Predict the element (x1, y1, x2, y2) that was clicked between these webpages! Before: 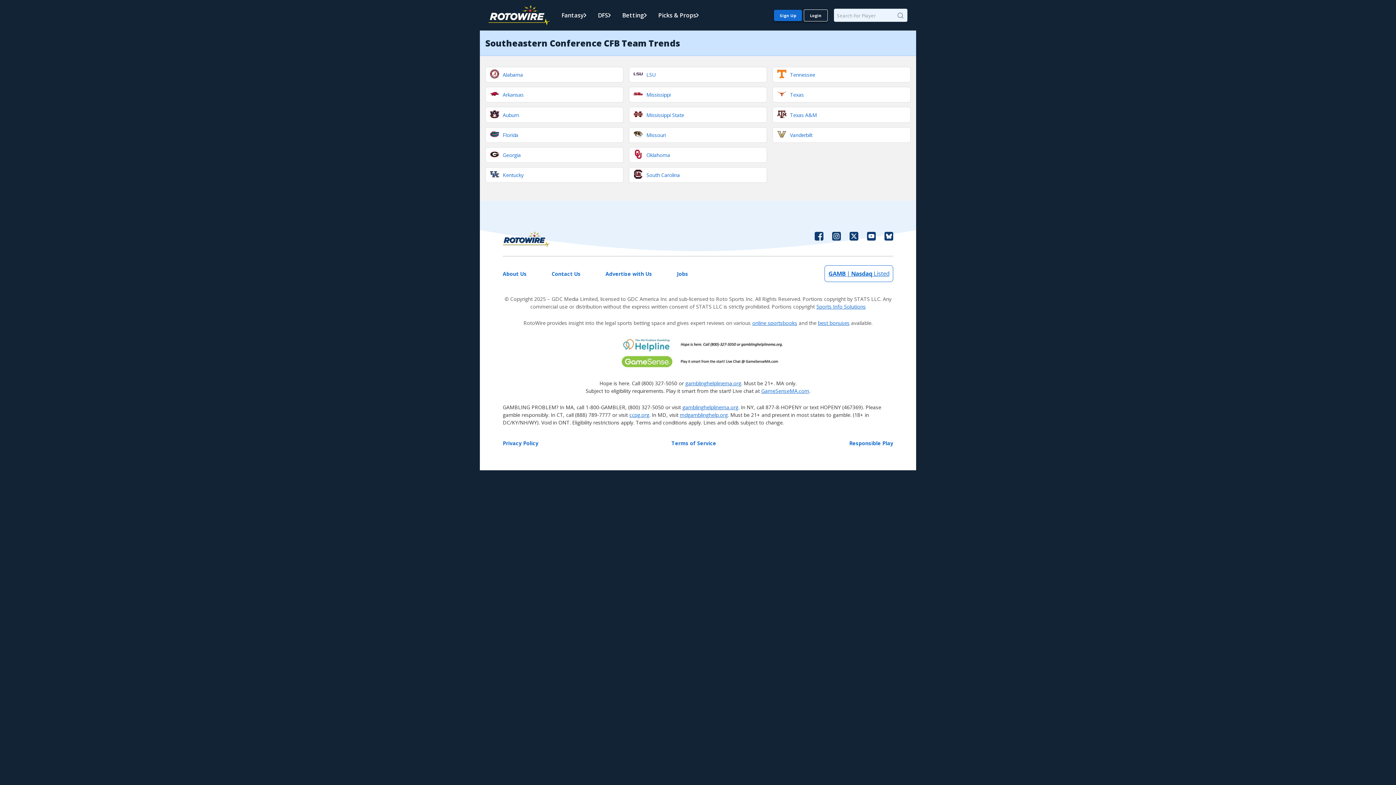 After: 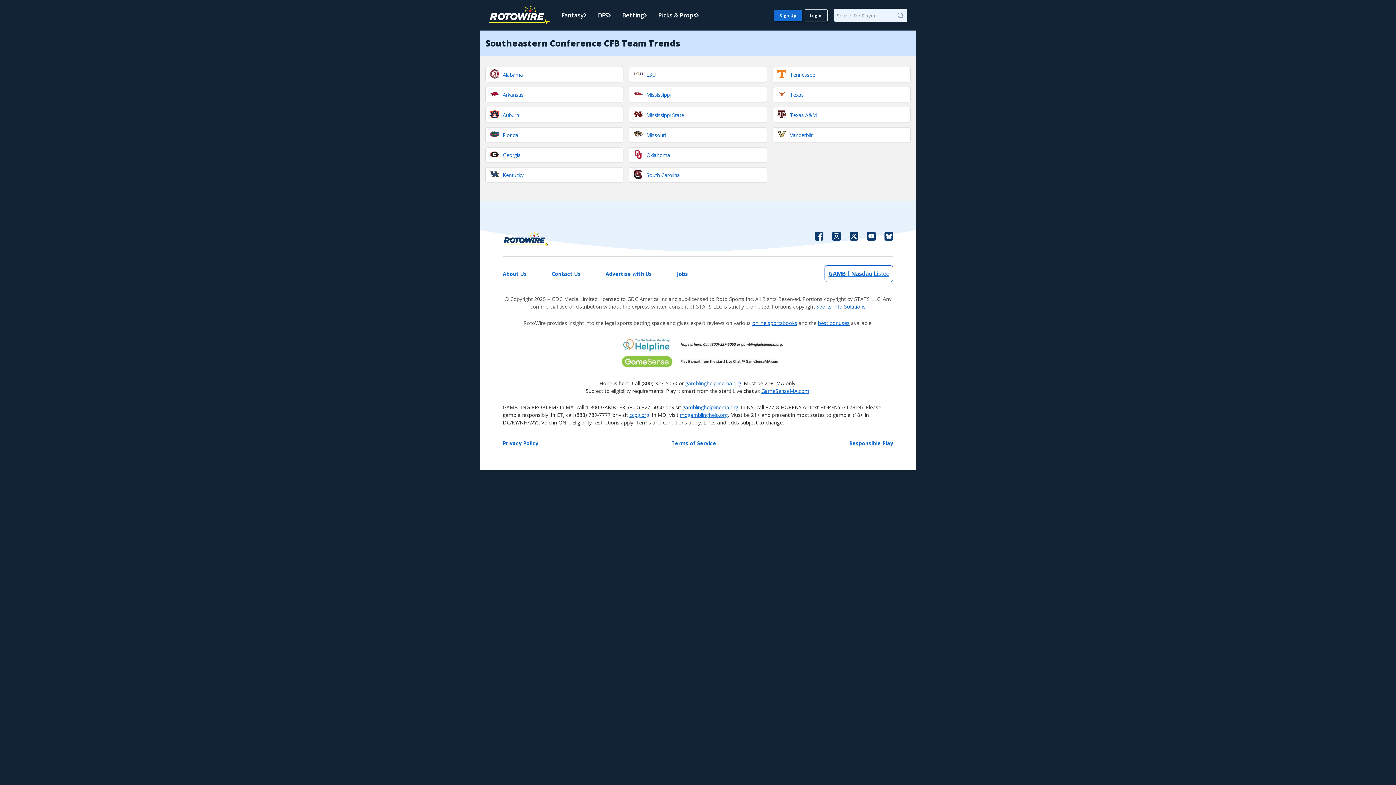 Action: bbox: (867, 231, 876, 247)